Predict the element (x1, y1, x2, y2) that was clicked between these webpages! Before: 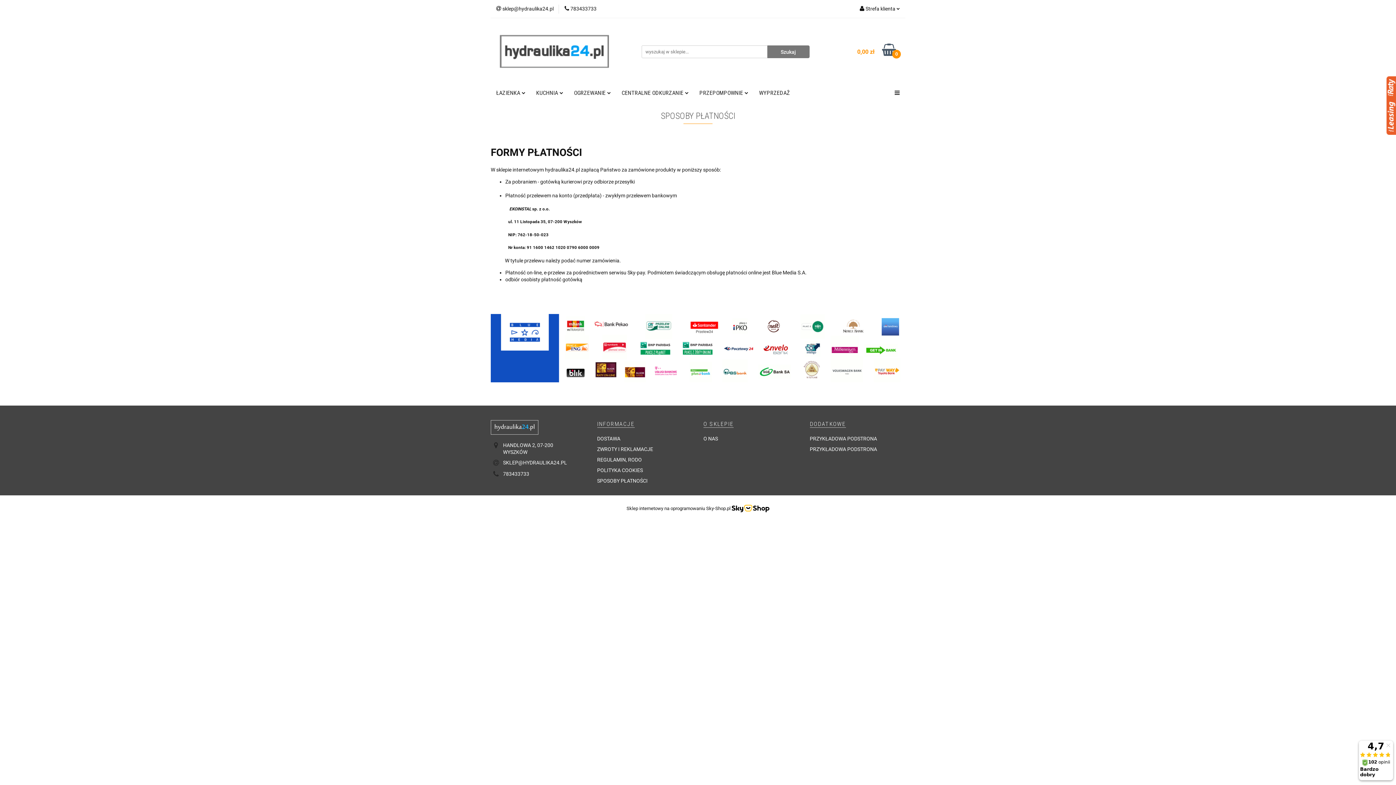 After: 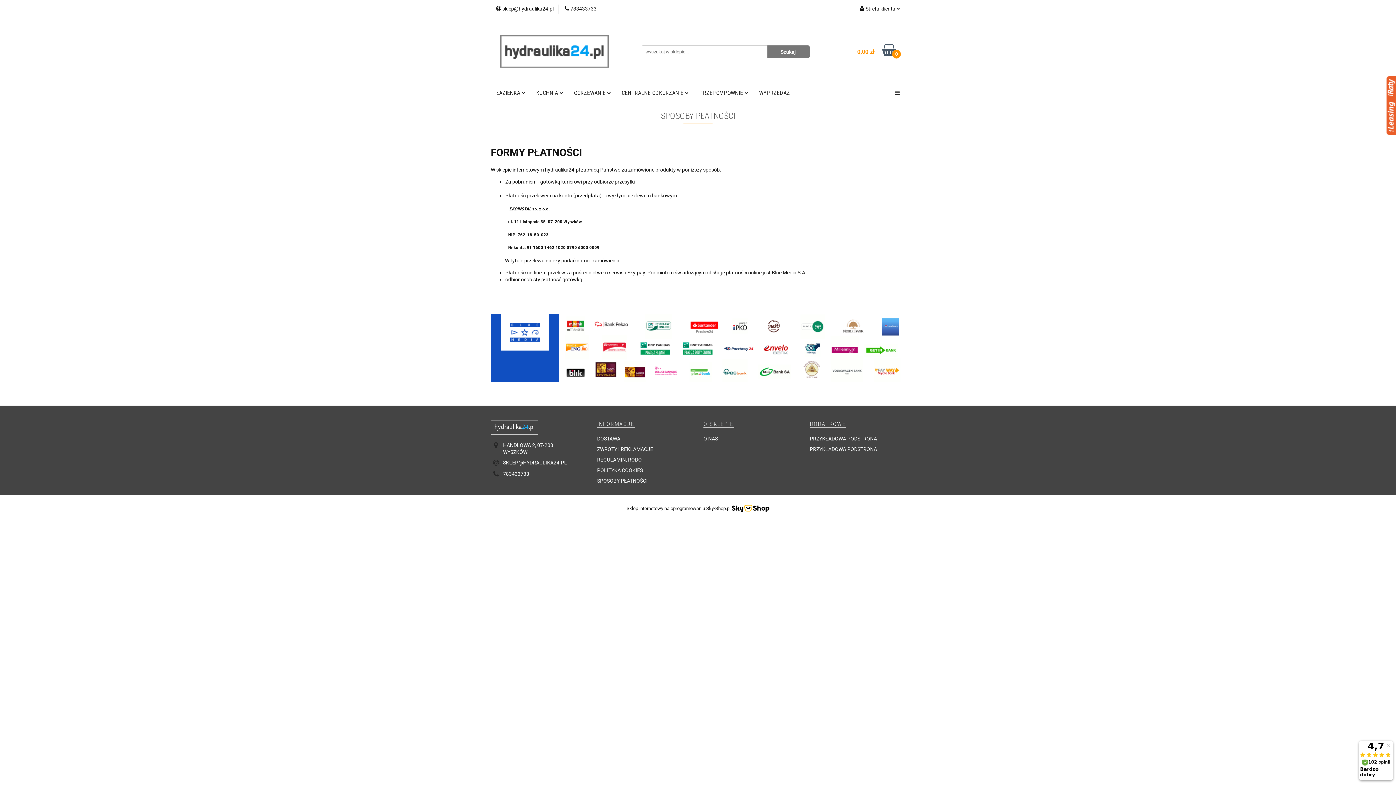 Action: bbox: (731, 505, 769, 511)